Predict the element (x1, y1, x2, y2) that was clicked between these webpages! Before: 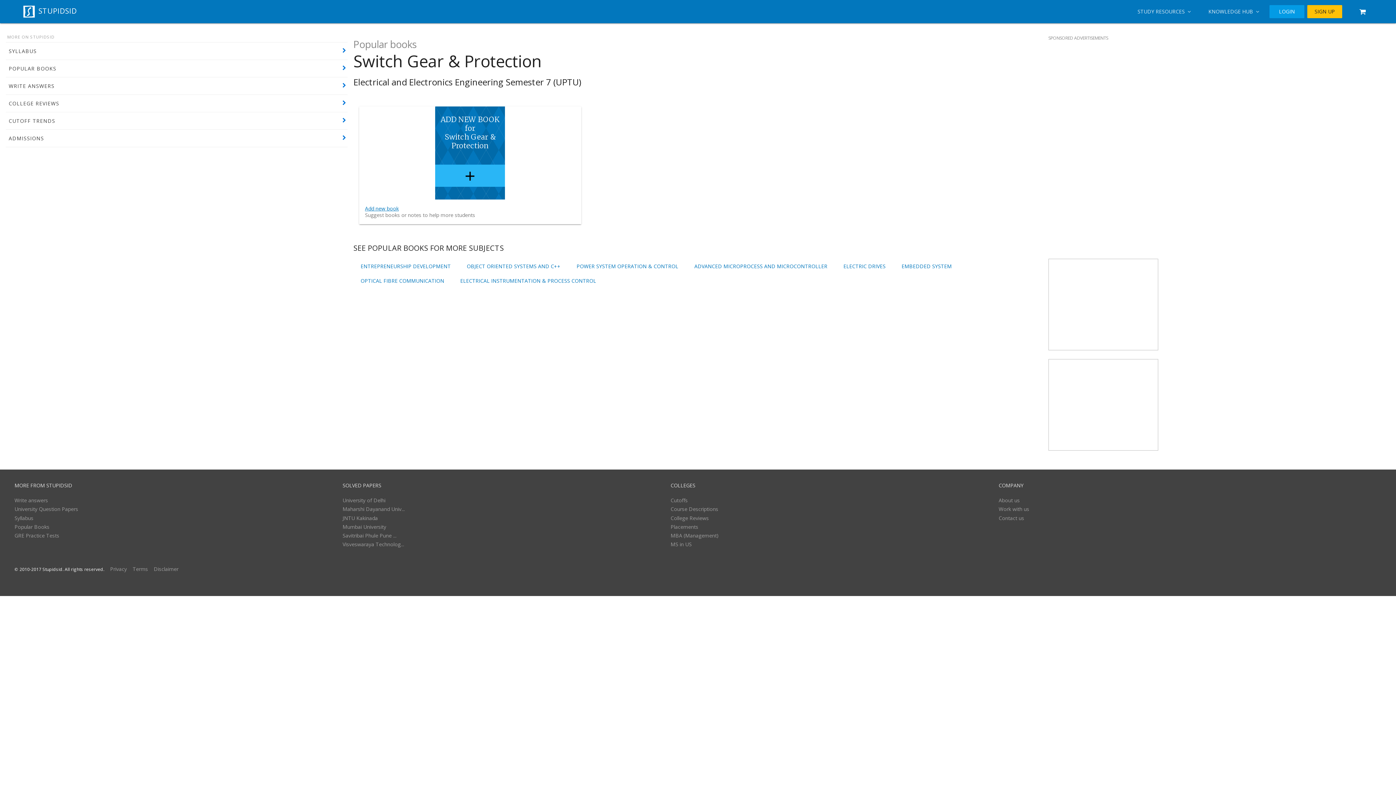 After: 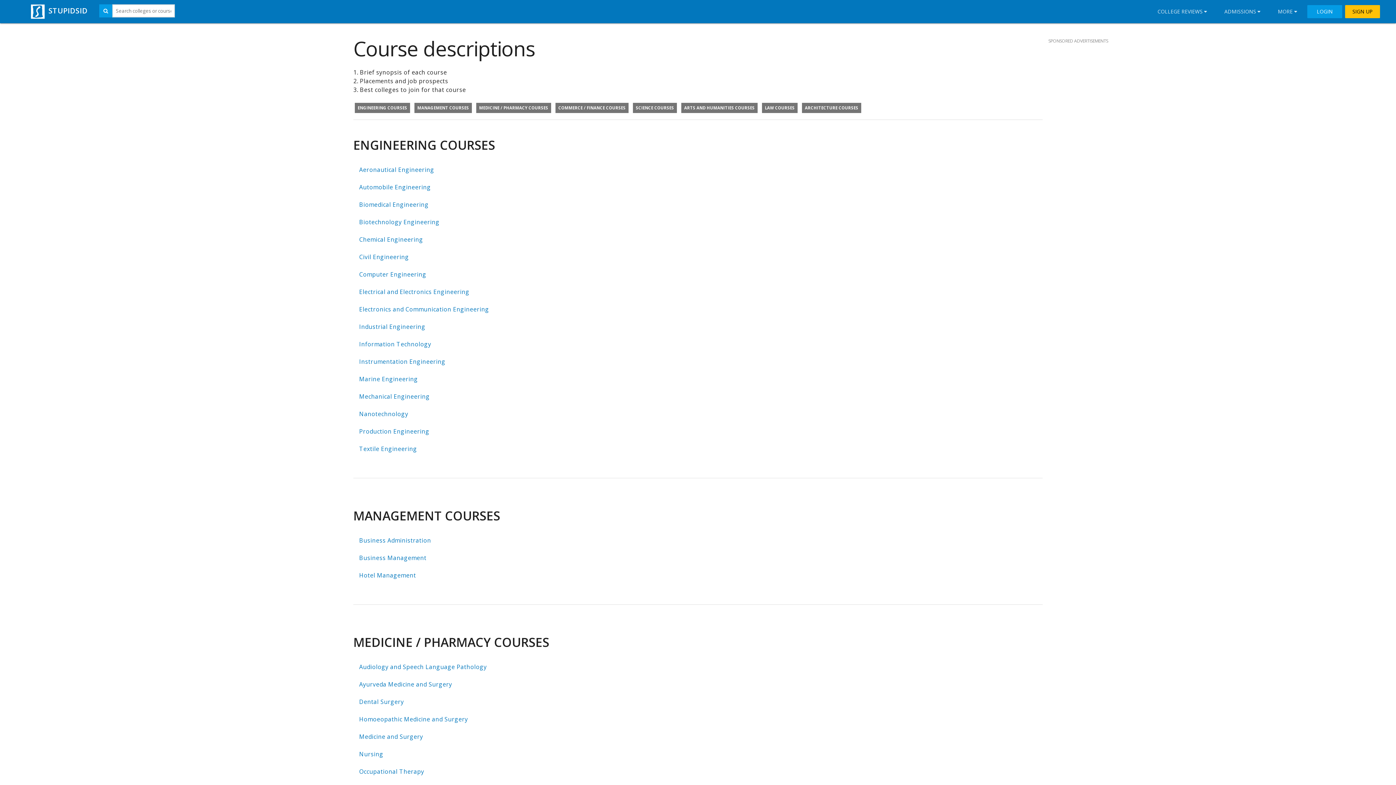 Action: bbox: (670, 505, 718, 512) label: Course Descriptions